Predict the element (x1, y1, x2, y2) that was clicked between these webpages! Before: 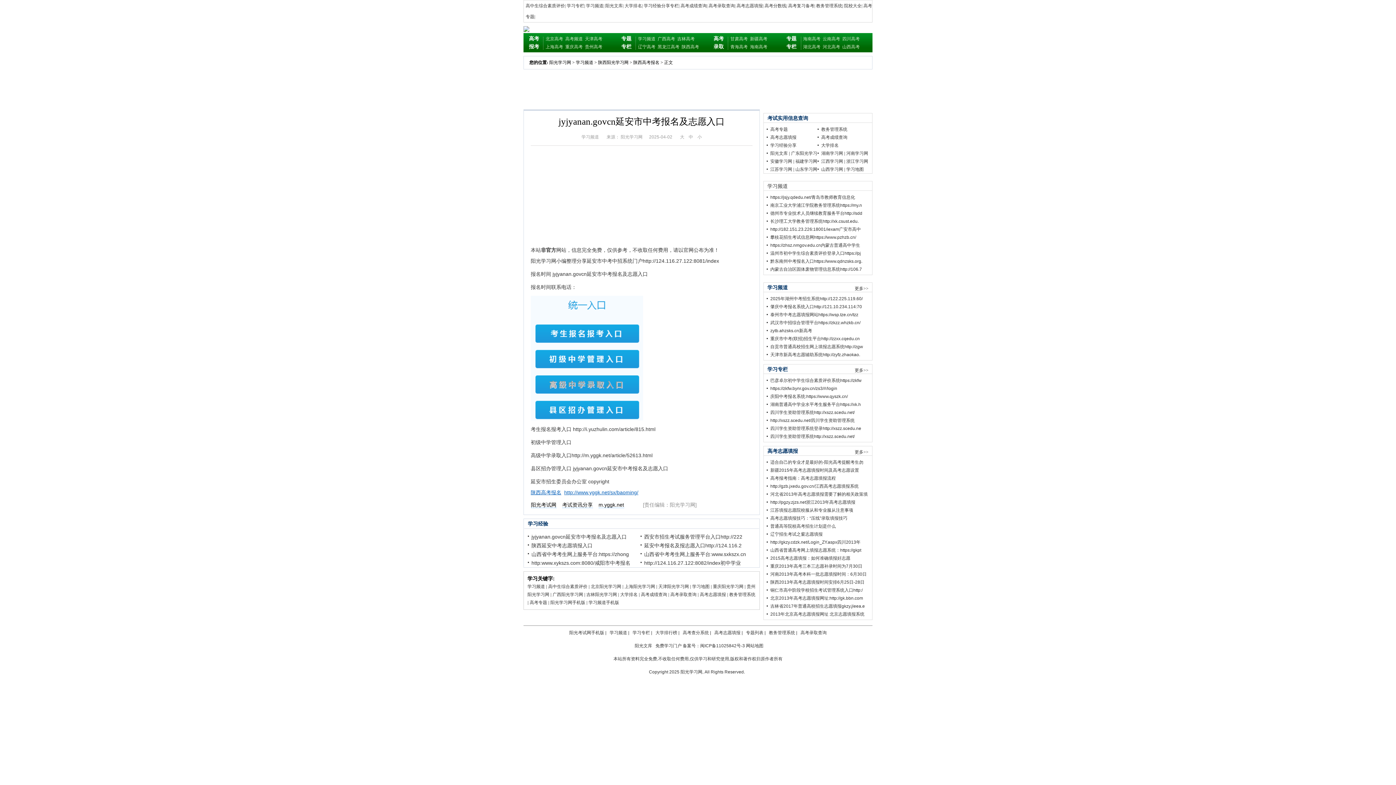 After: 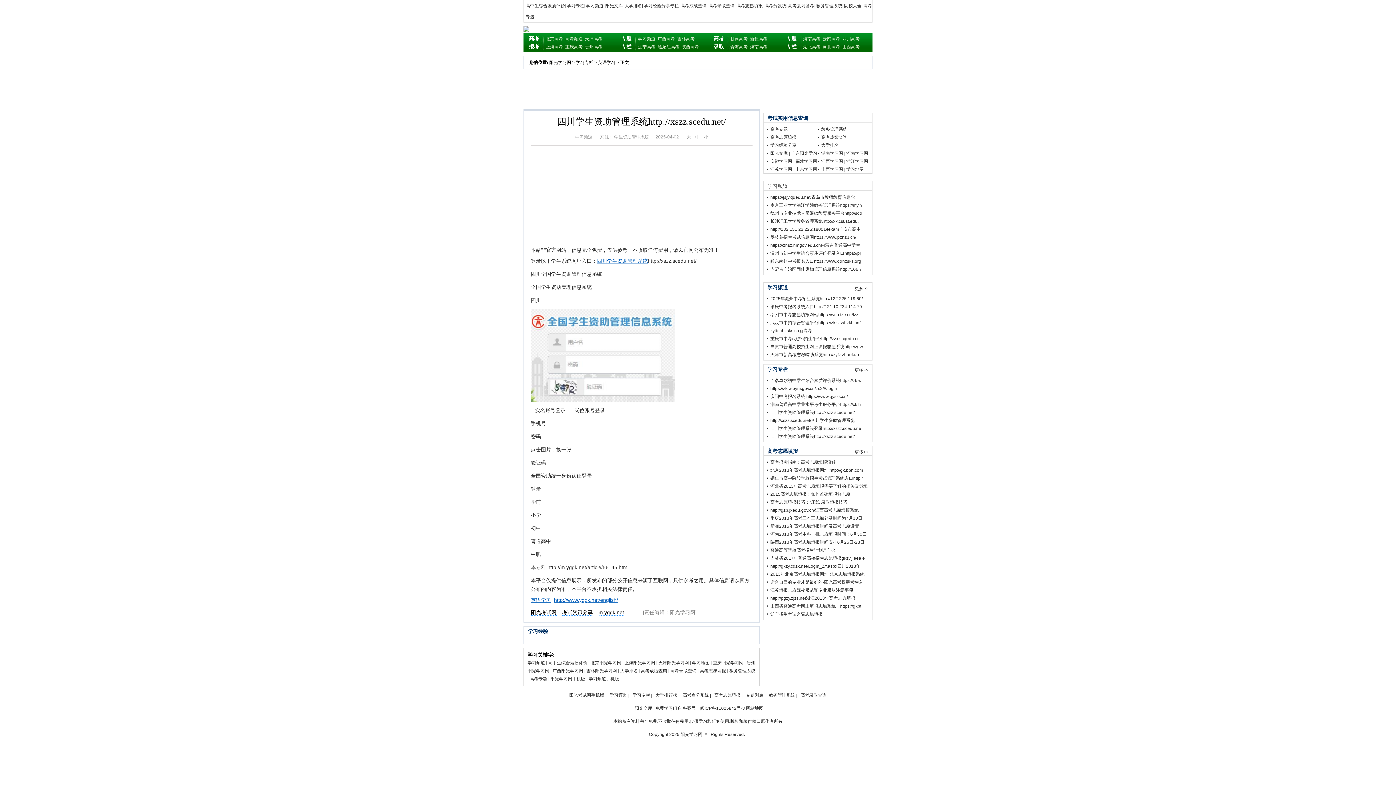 Action: bbox: (770, 410, 854, 415) label: 四川学生资助管理系统http://xszz.scedu.net/